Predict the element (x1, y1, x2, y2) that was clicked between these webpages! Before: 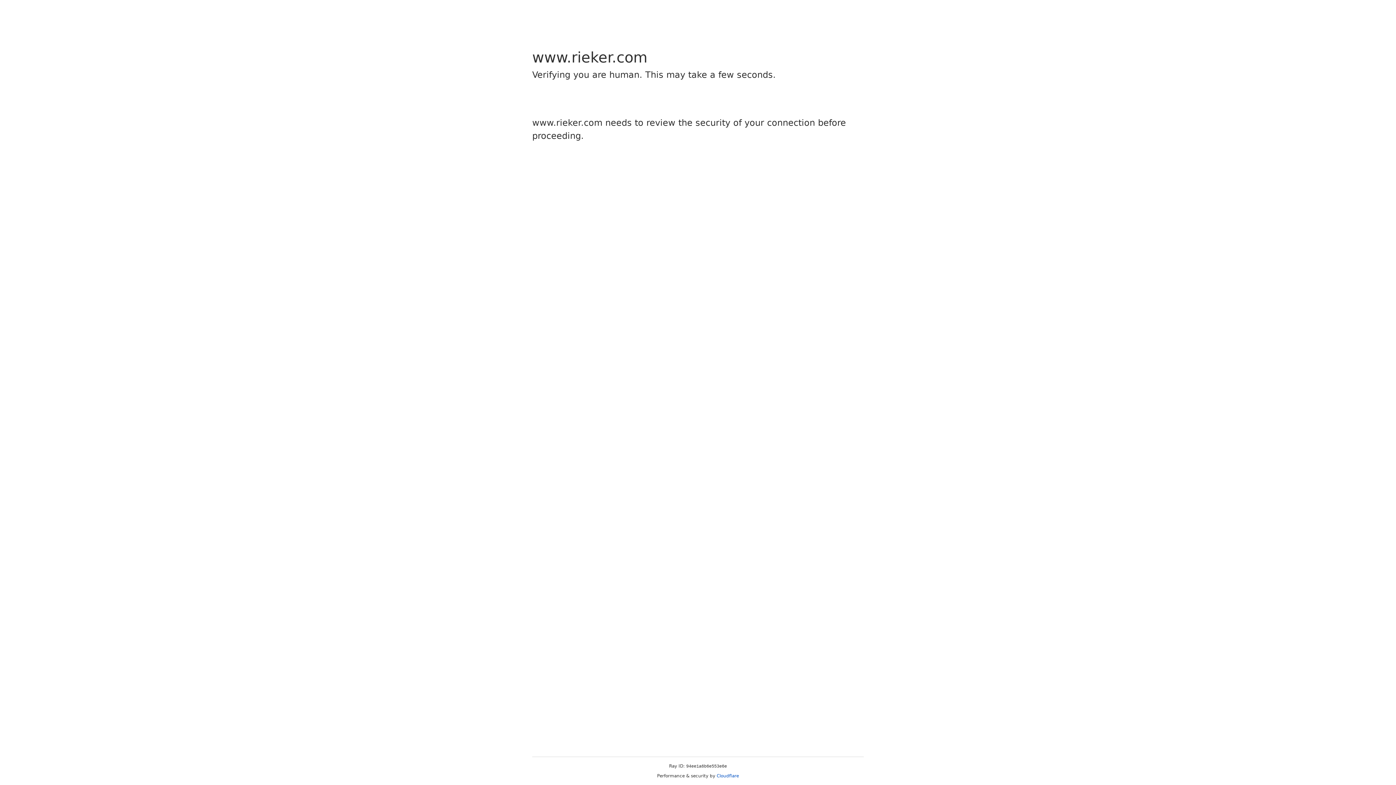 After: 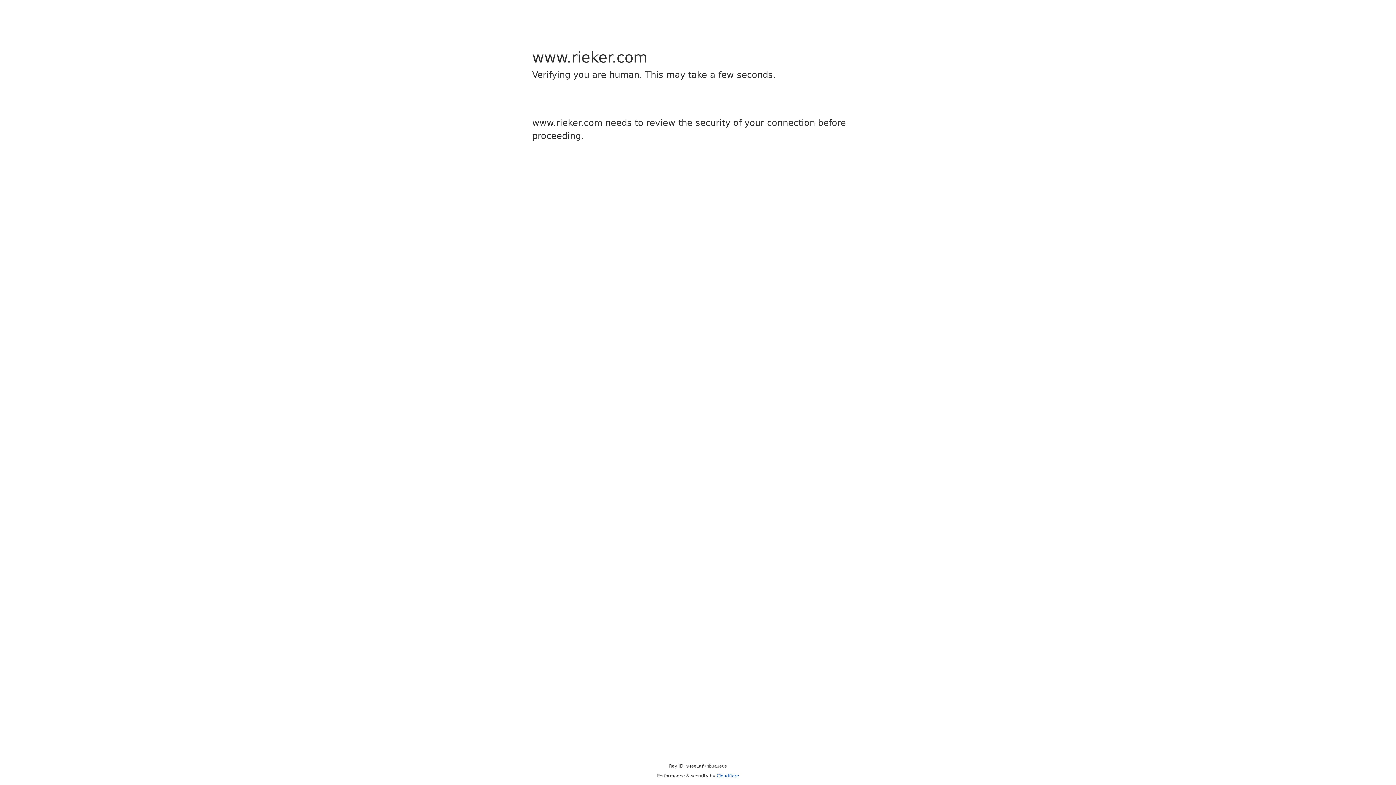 Action: bbox: (716, 773, 739, 778) label: Cloudflare